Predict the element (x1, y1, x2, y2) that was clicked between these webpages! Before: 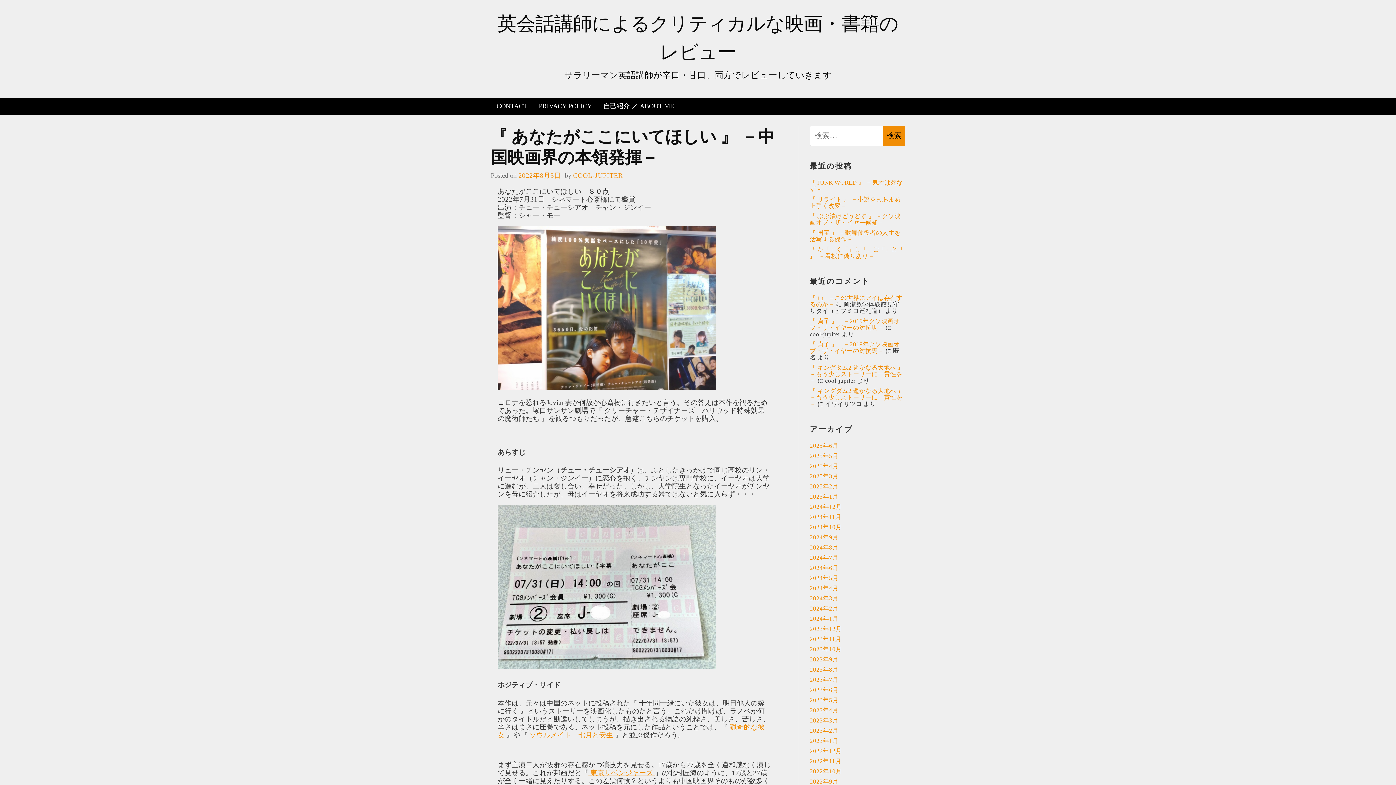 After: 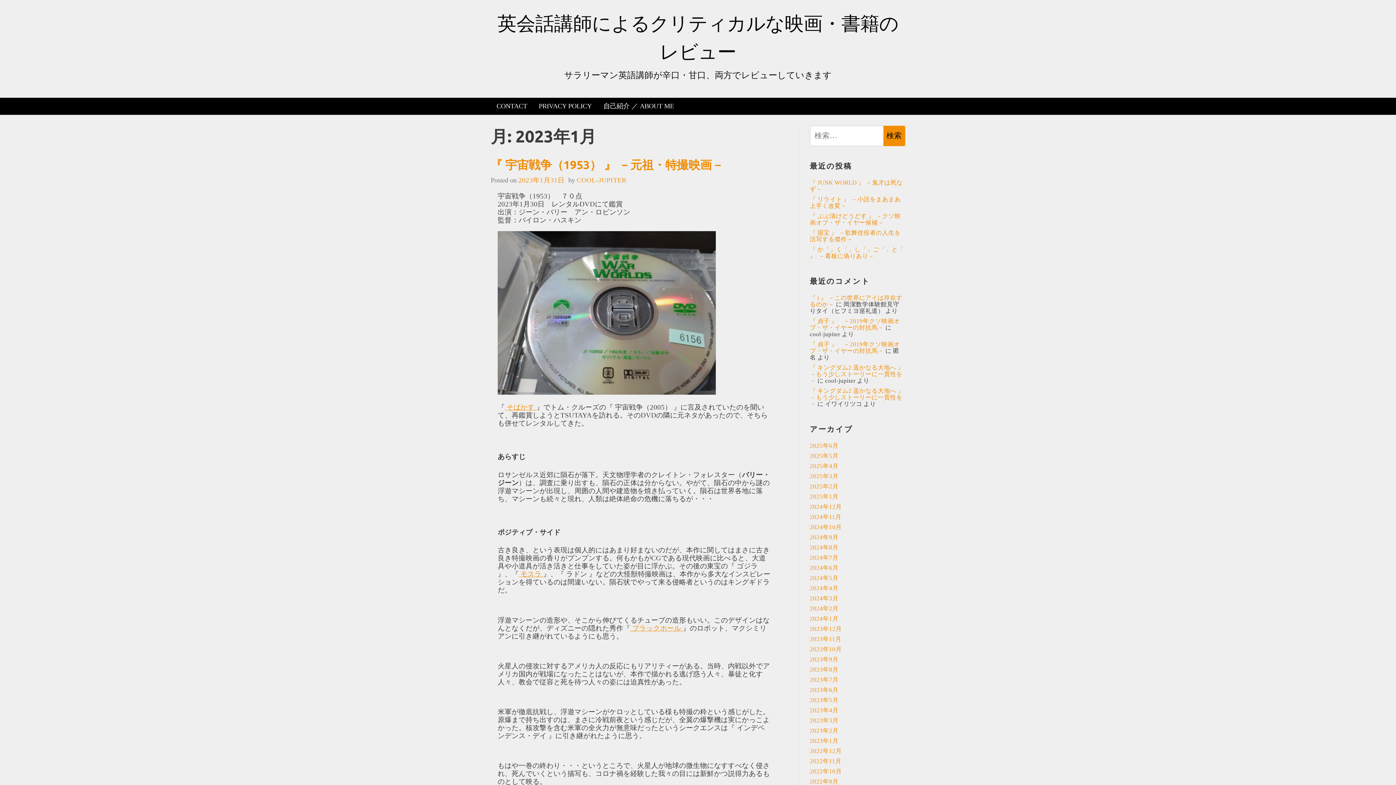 Action: label: 2023年1月 bbox: (810, 737, 838, 744)